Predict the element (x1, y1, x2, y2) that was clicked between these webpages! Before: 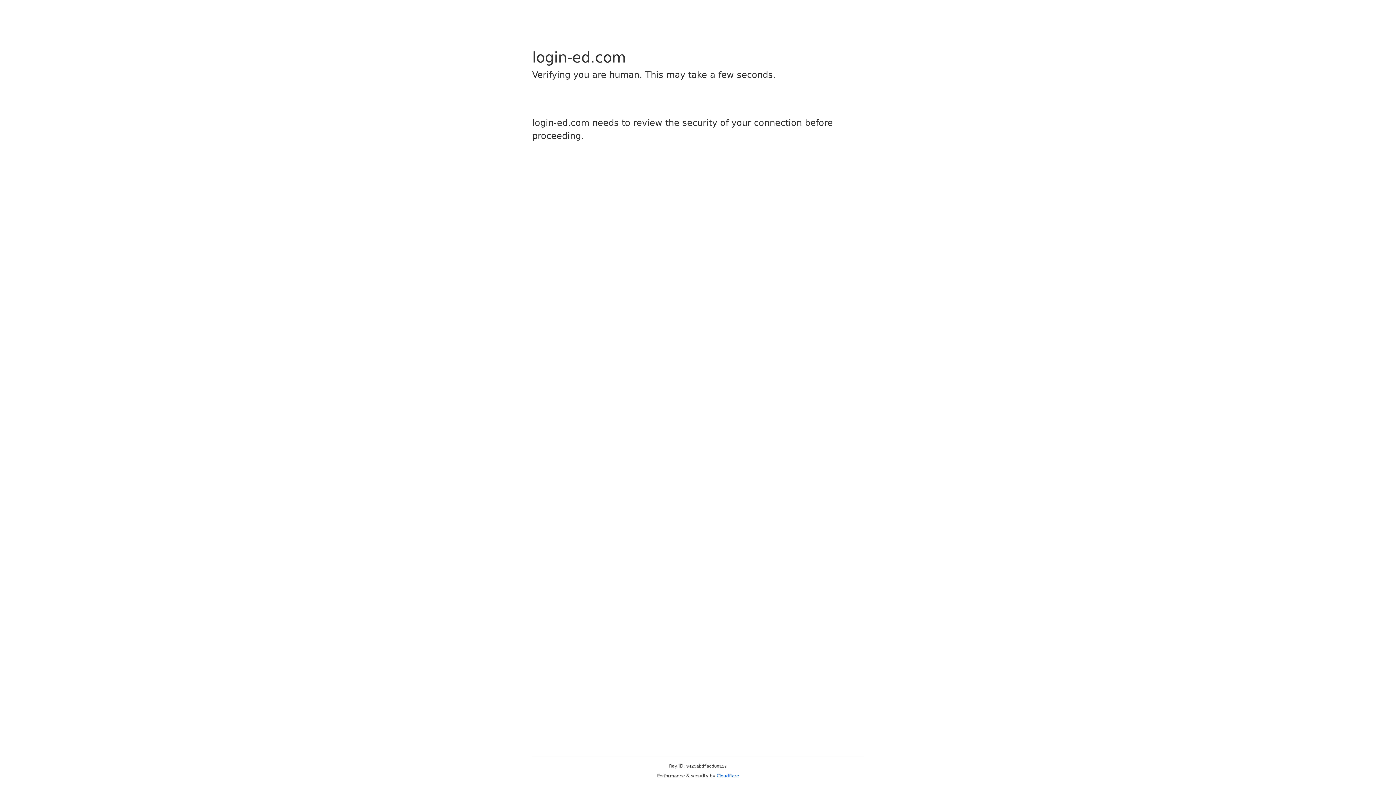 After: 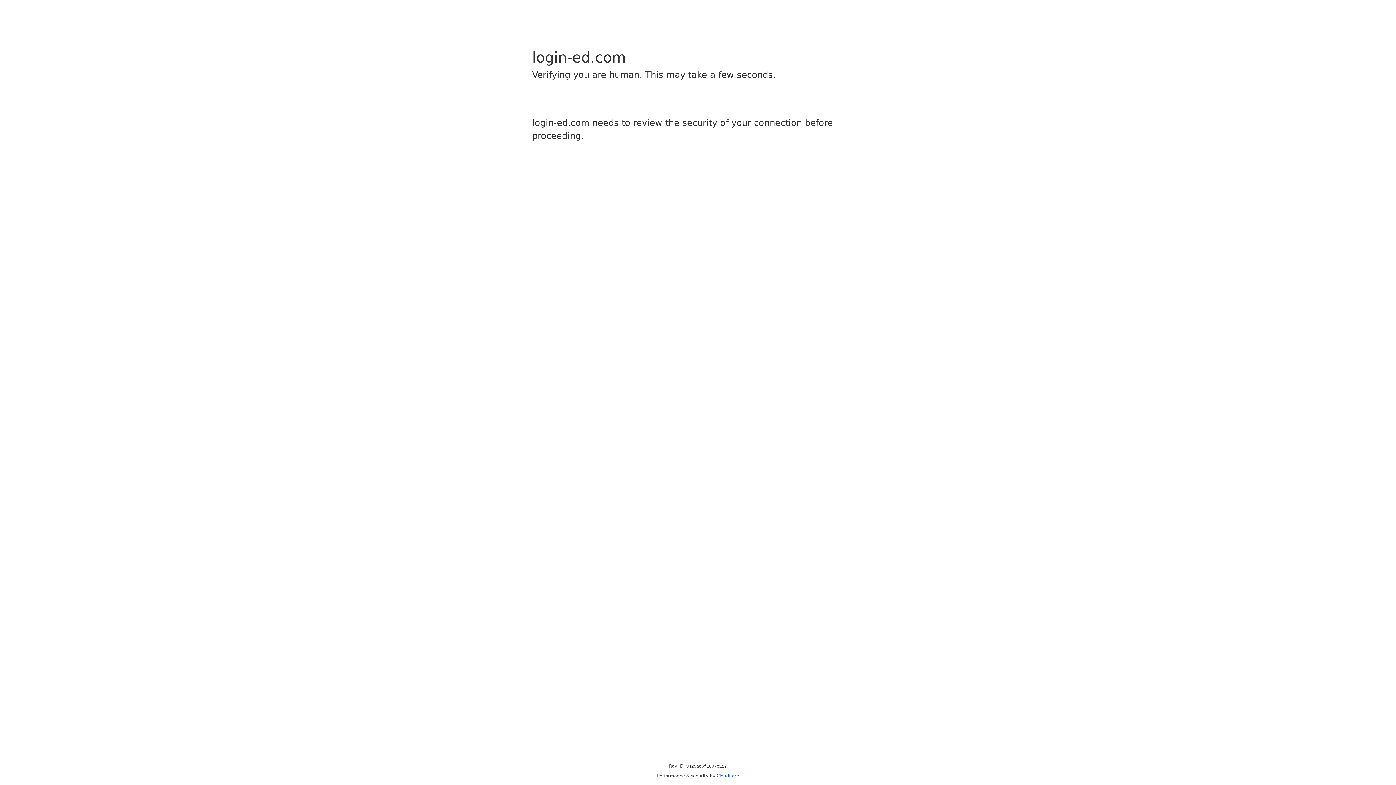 Action: bbox: (716, 773, 739, 778) label: Cloudflare